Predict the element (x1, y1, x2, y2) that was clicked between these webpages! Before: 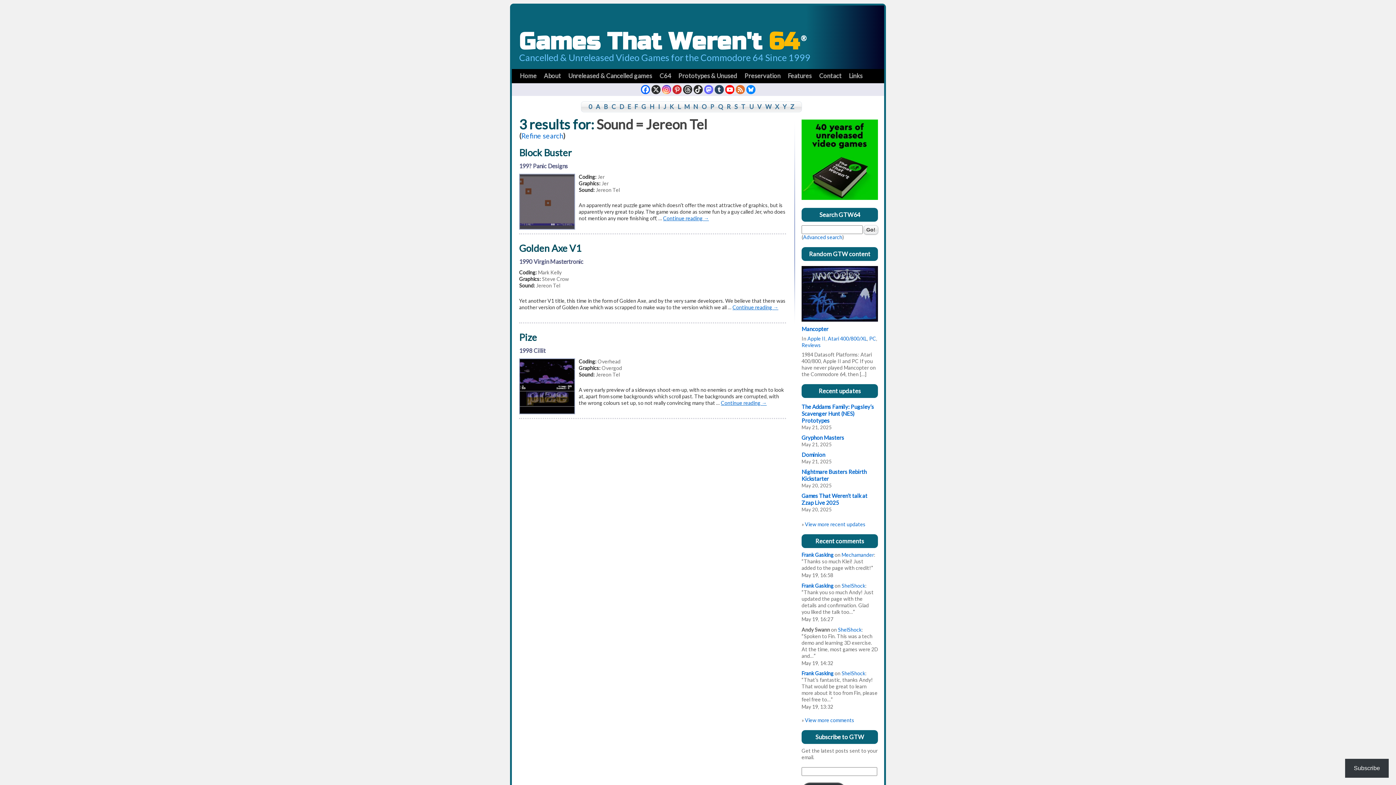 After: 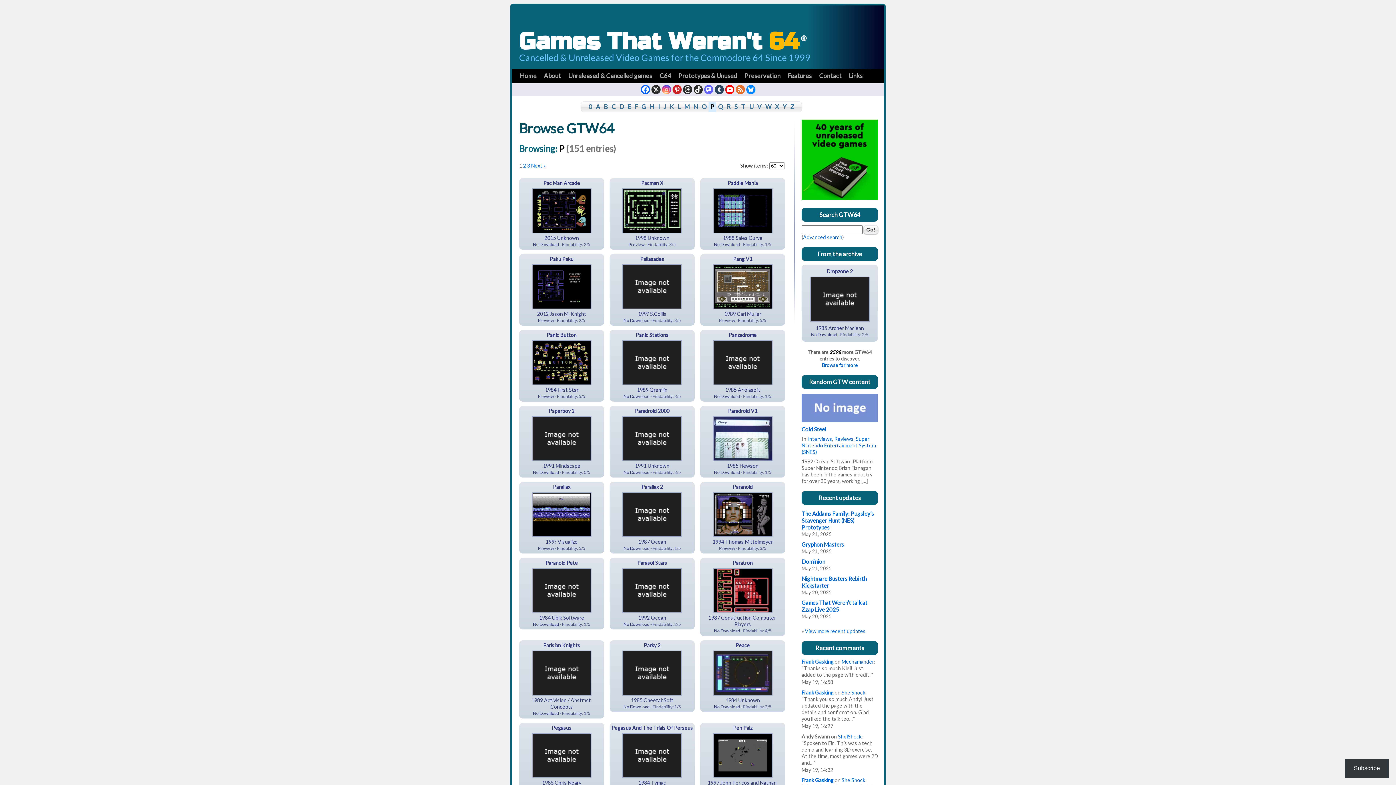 Action: bbox: (708, 101, 716, 112) label: P